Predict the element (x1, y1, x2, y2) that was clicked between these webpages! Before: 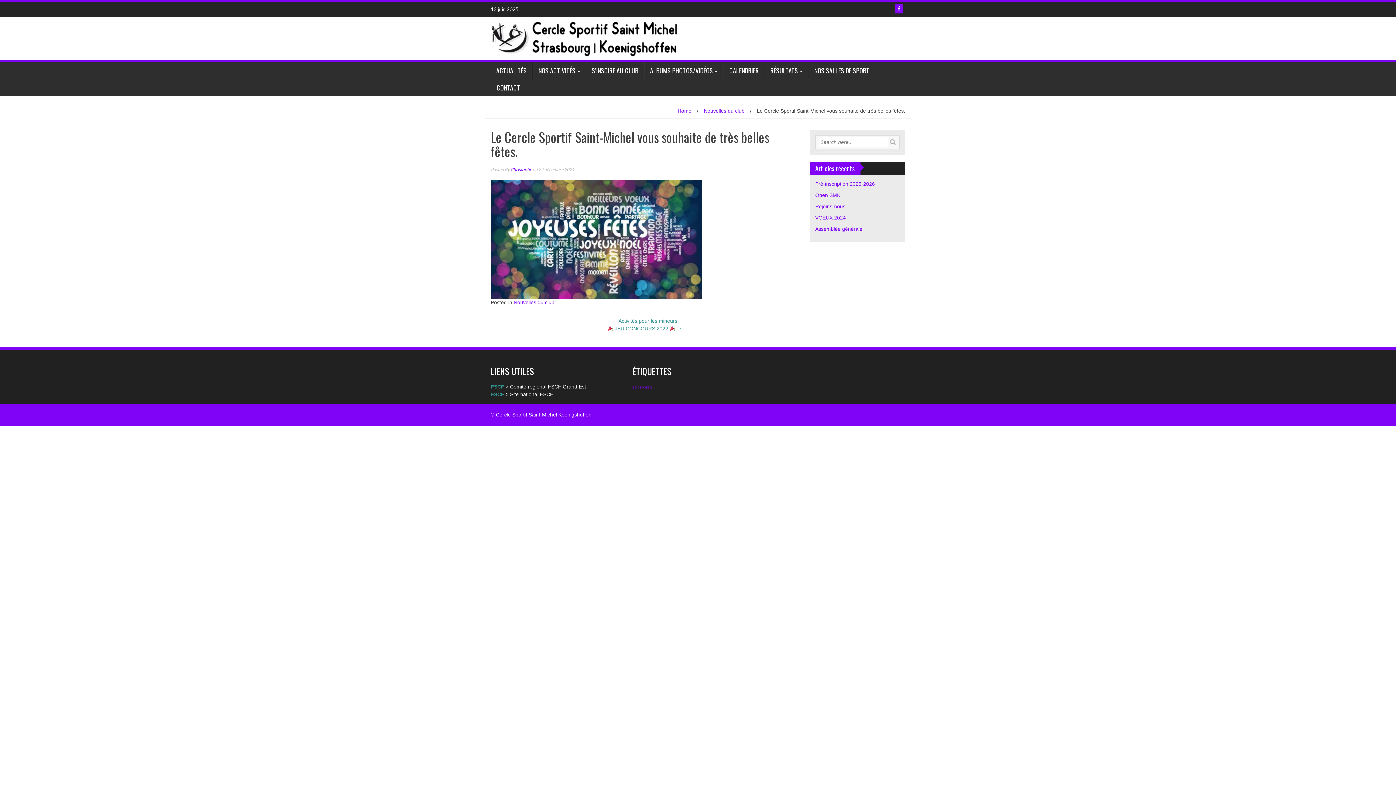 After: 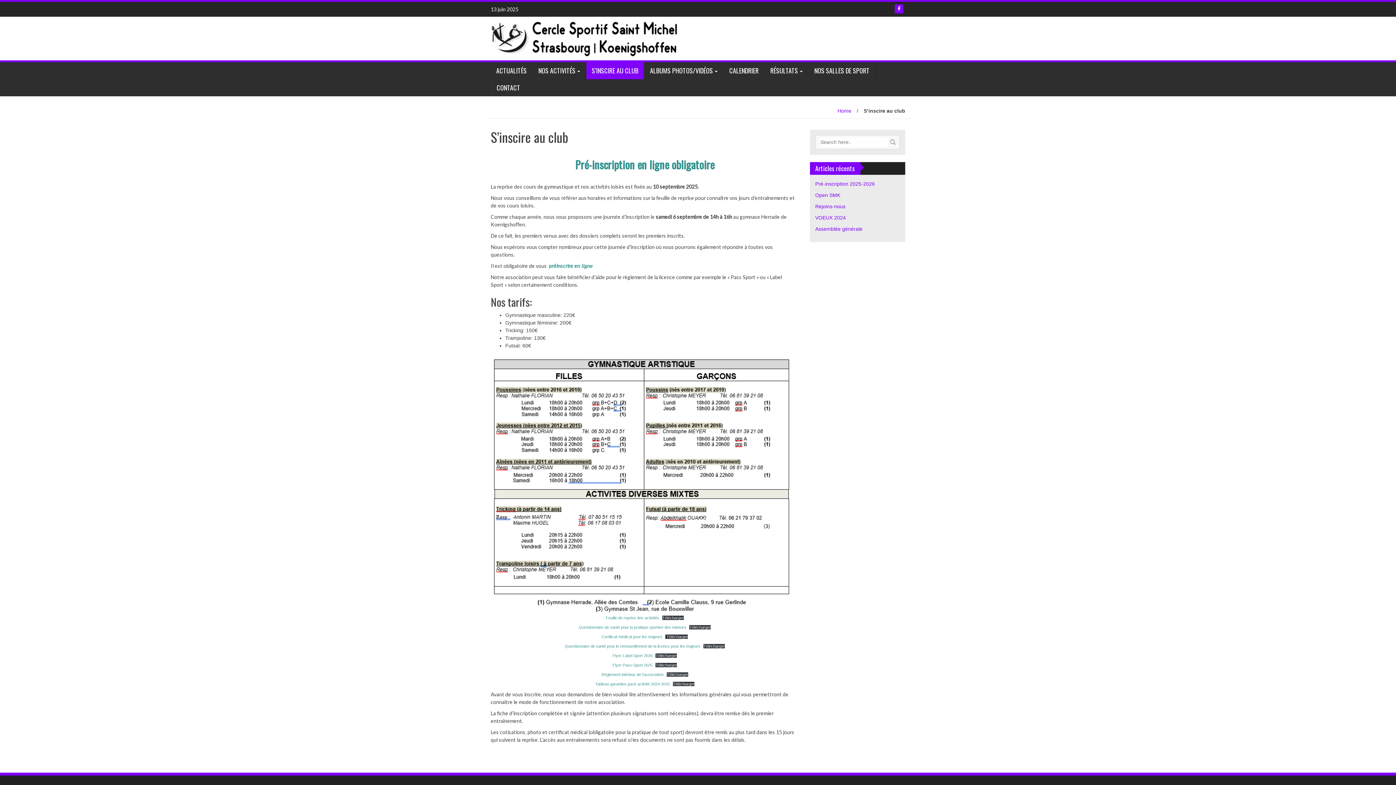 Action: bbox: (586, 62, 644, 79) label: S’INSCIRE AU CLUB